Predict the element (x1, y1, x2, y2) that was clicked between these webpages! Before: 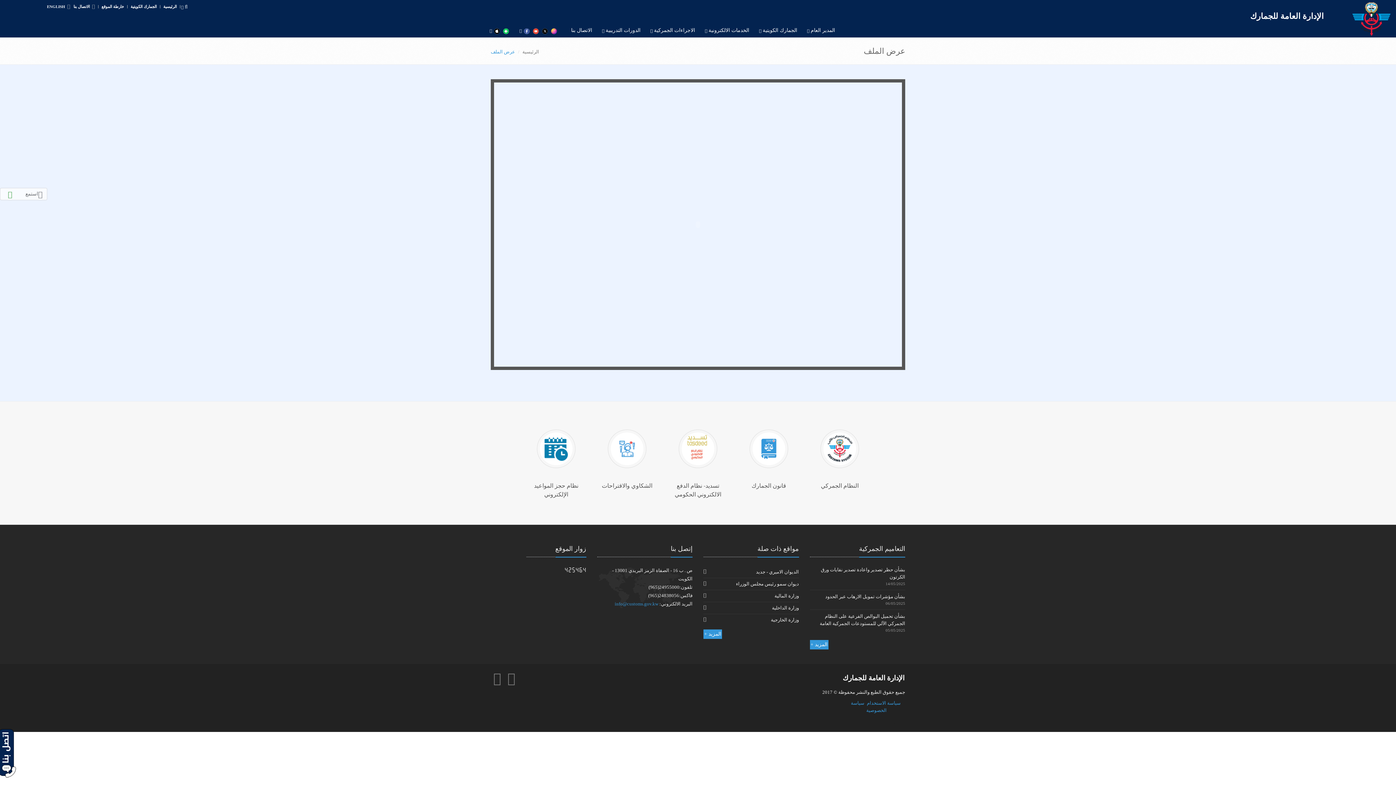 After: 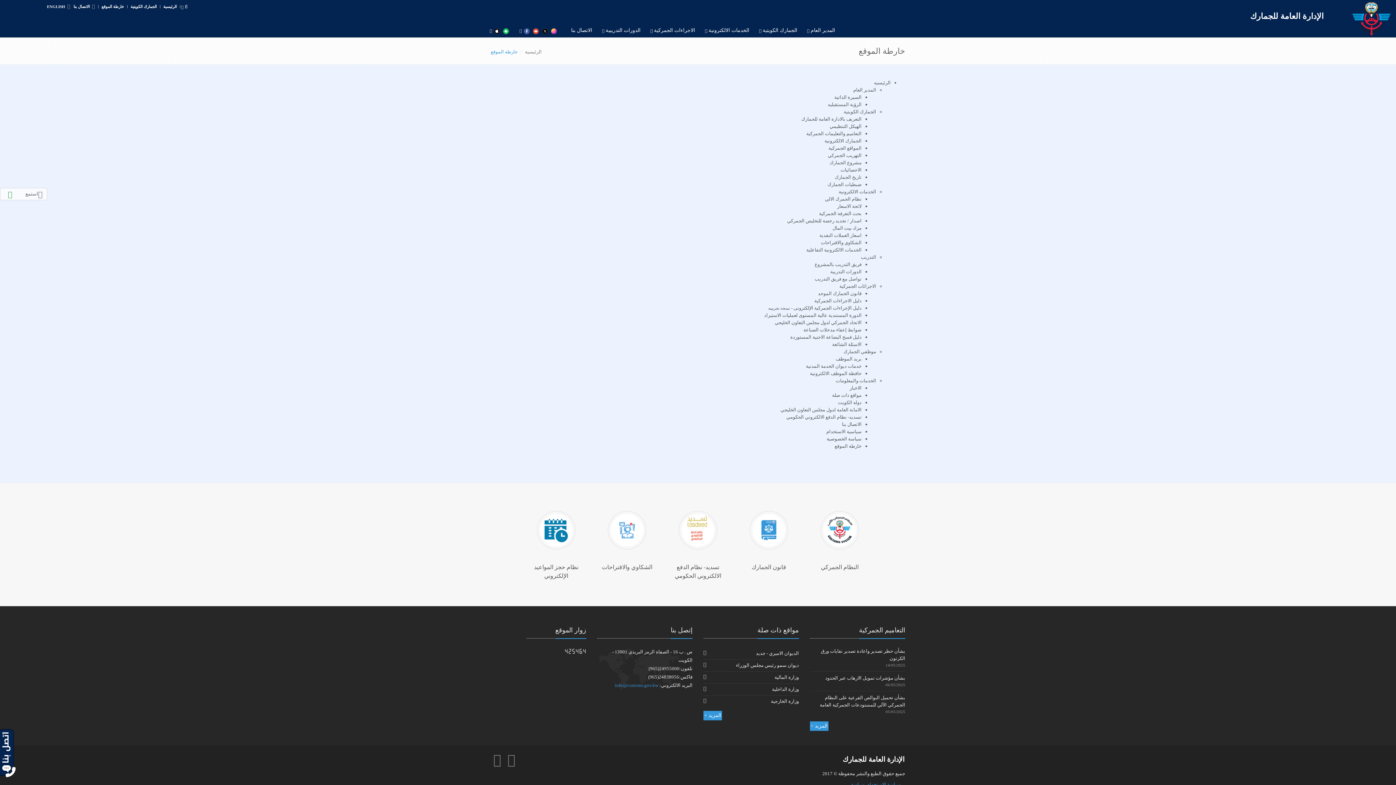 Action: label: خارطة الموقع bbox: (101, 4, 124, 8)